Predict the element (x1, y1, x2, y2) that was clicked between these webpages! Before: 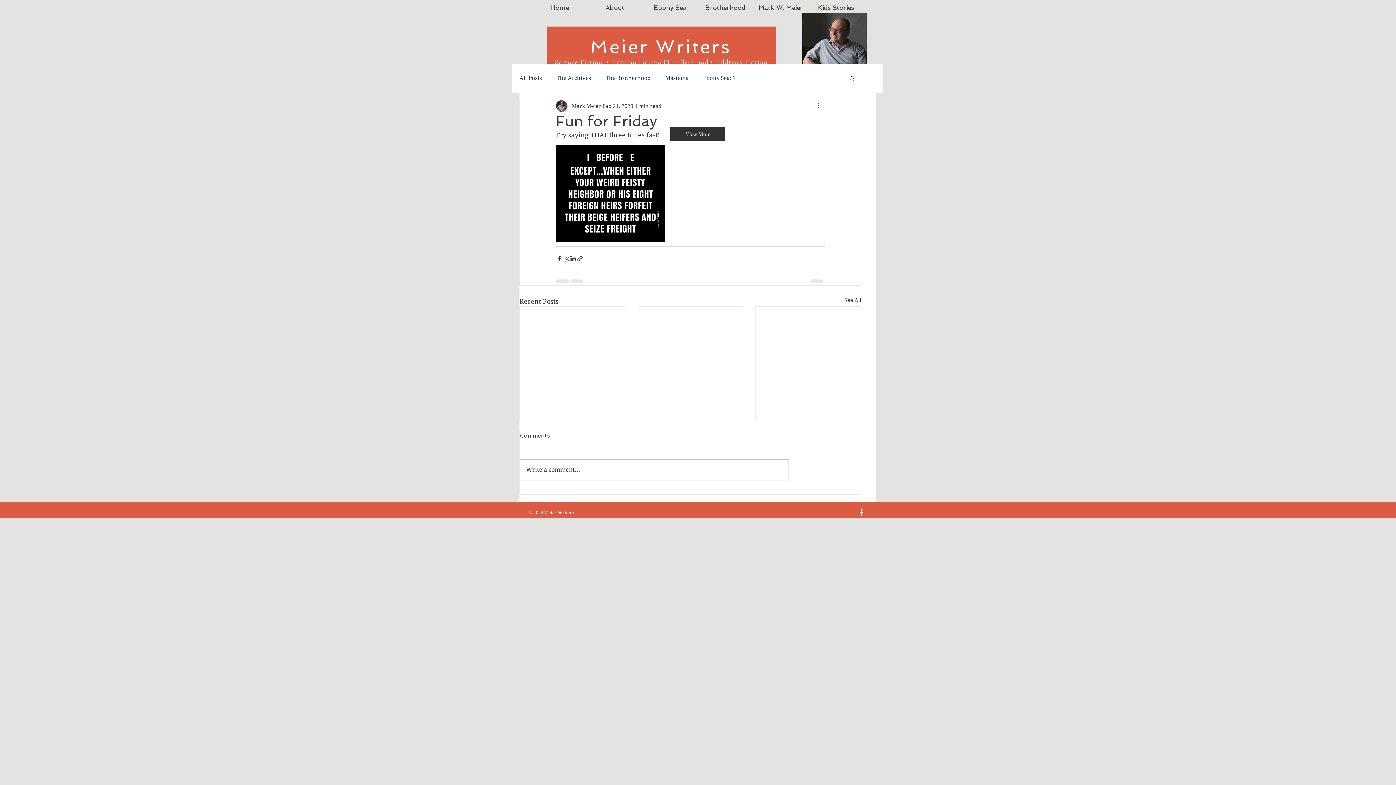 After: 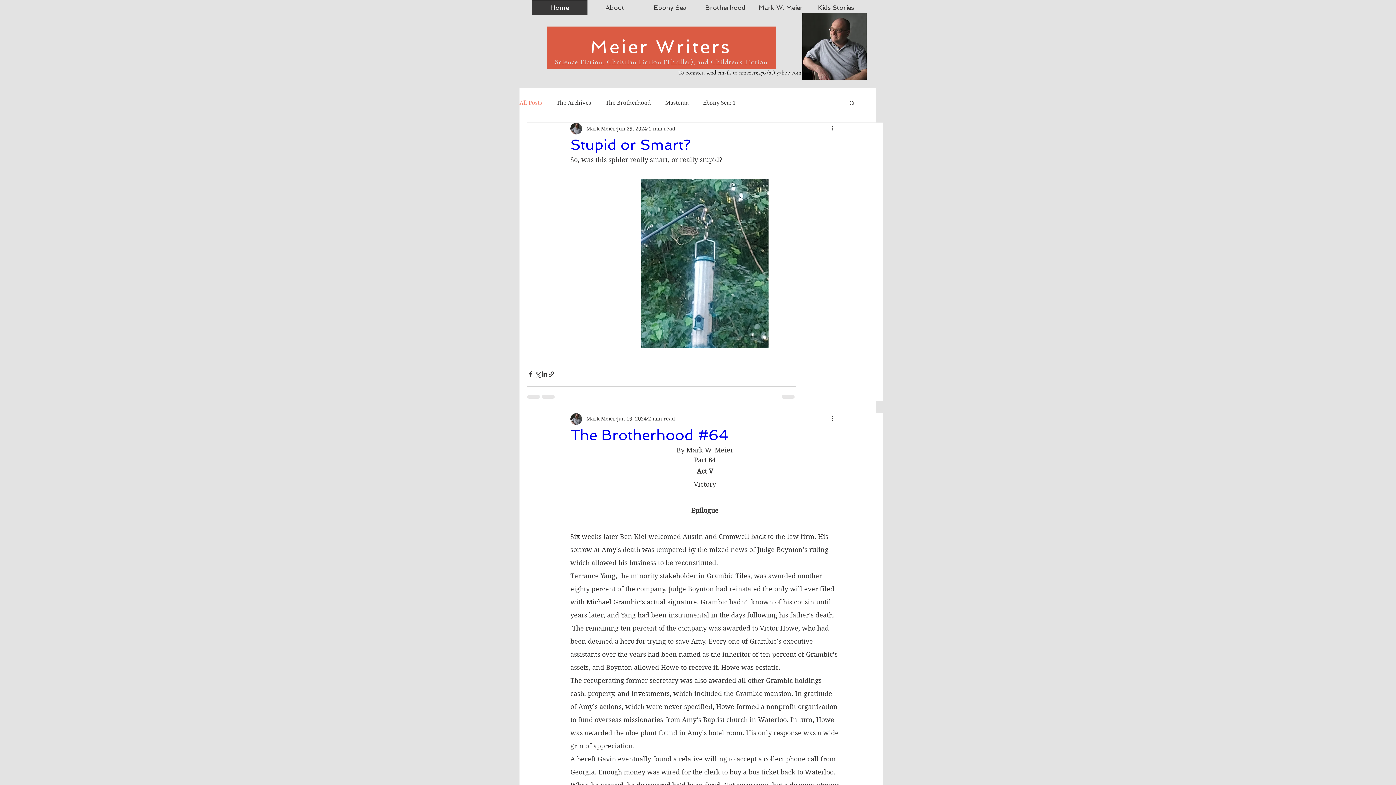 Action: label: All Posts bbox: (519, 74, 542, 82)